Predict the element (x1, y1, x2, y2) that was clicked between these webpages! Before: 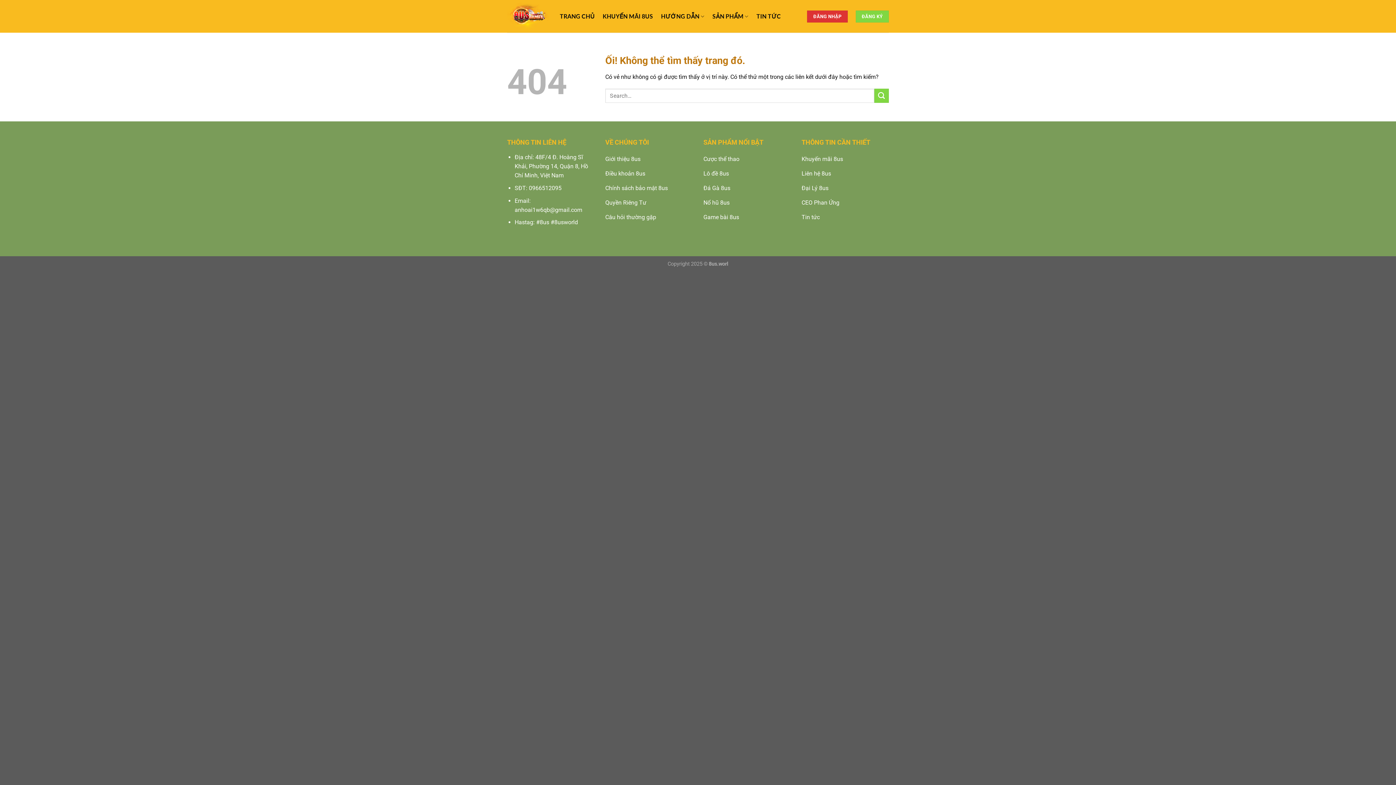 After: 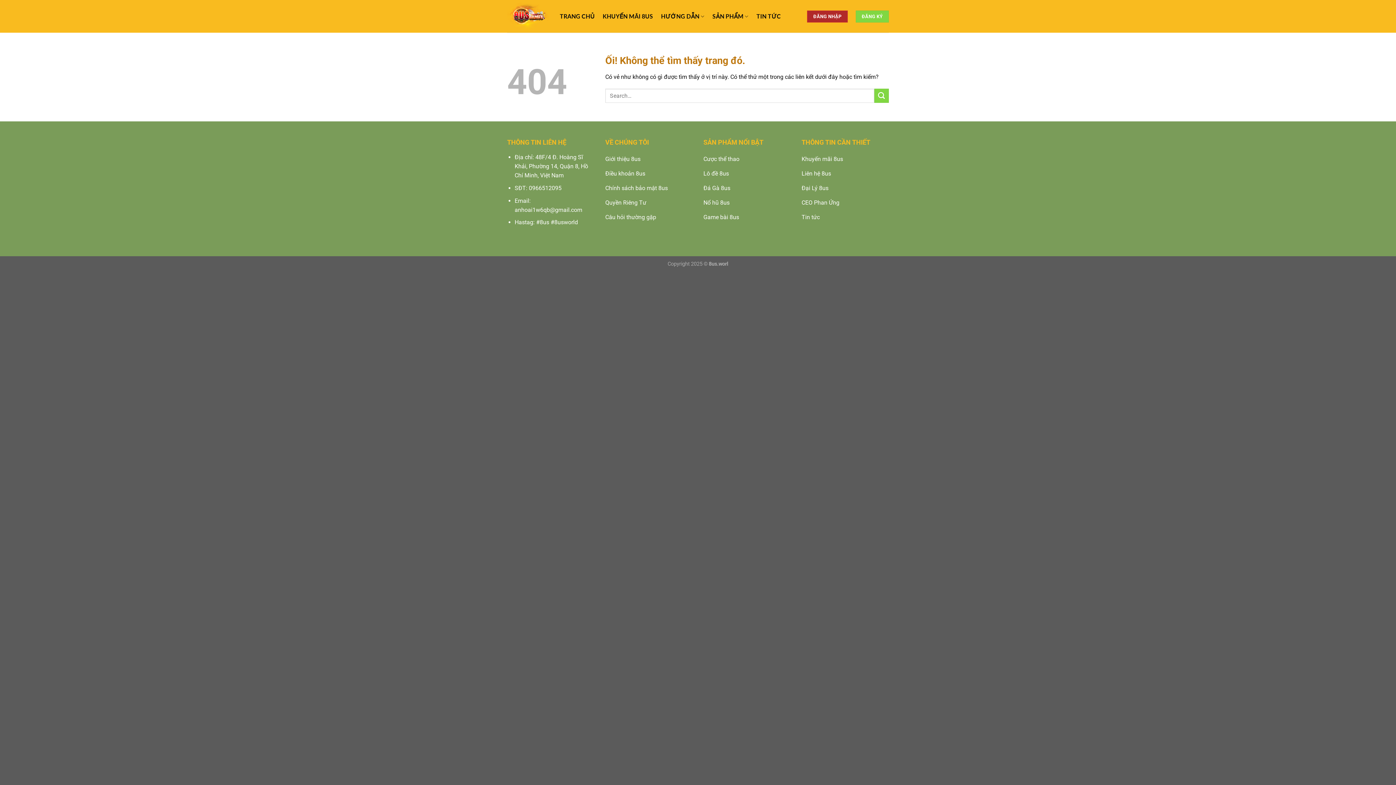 Action: label: ĐĂNG NHẬP bbox: (807, 10, 847, 22)